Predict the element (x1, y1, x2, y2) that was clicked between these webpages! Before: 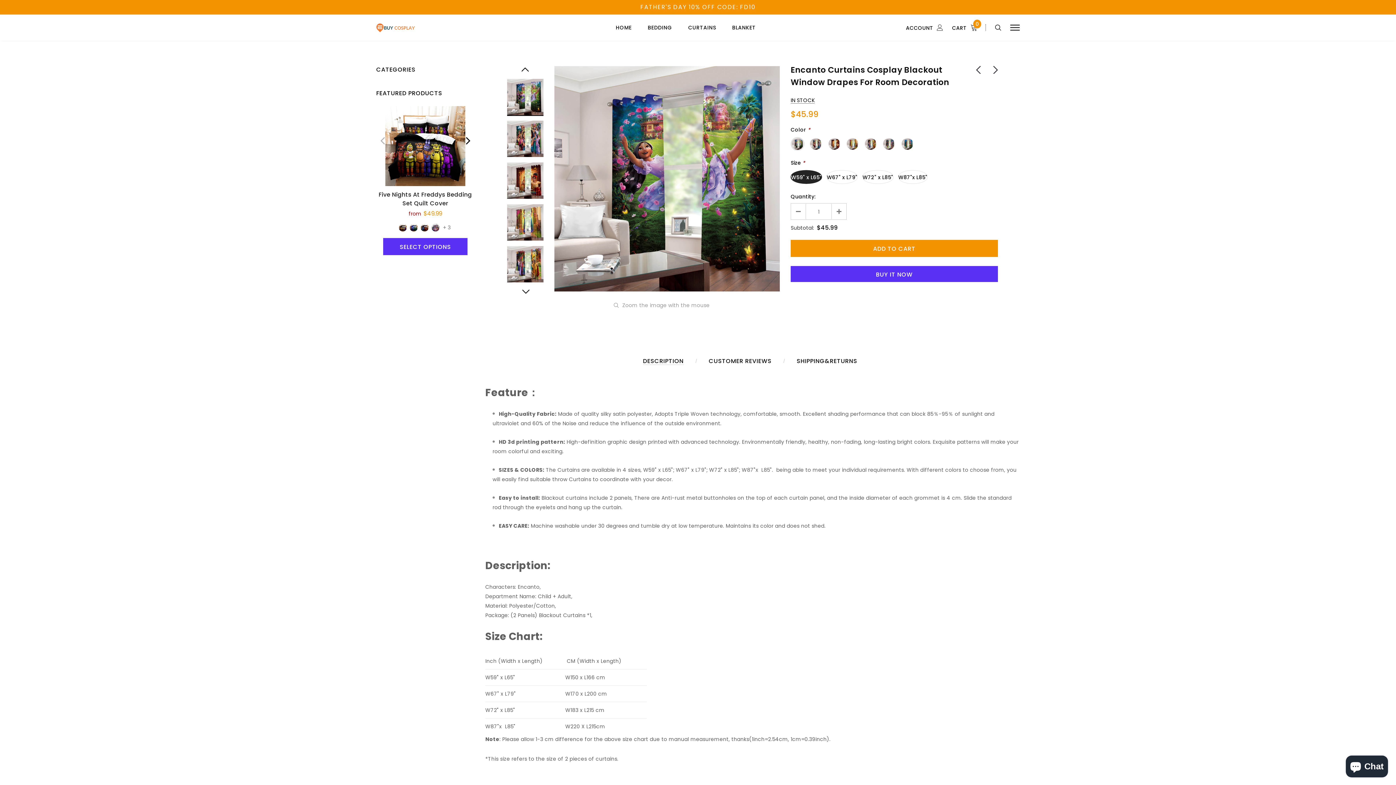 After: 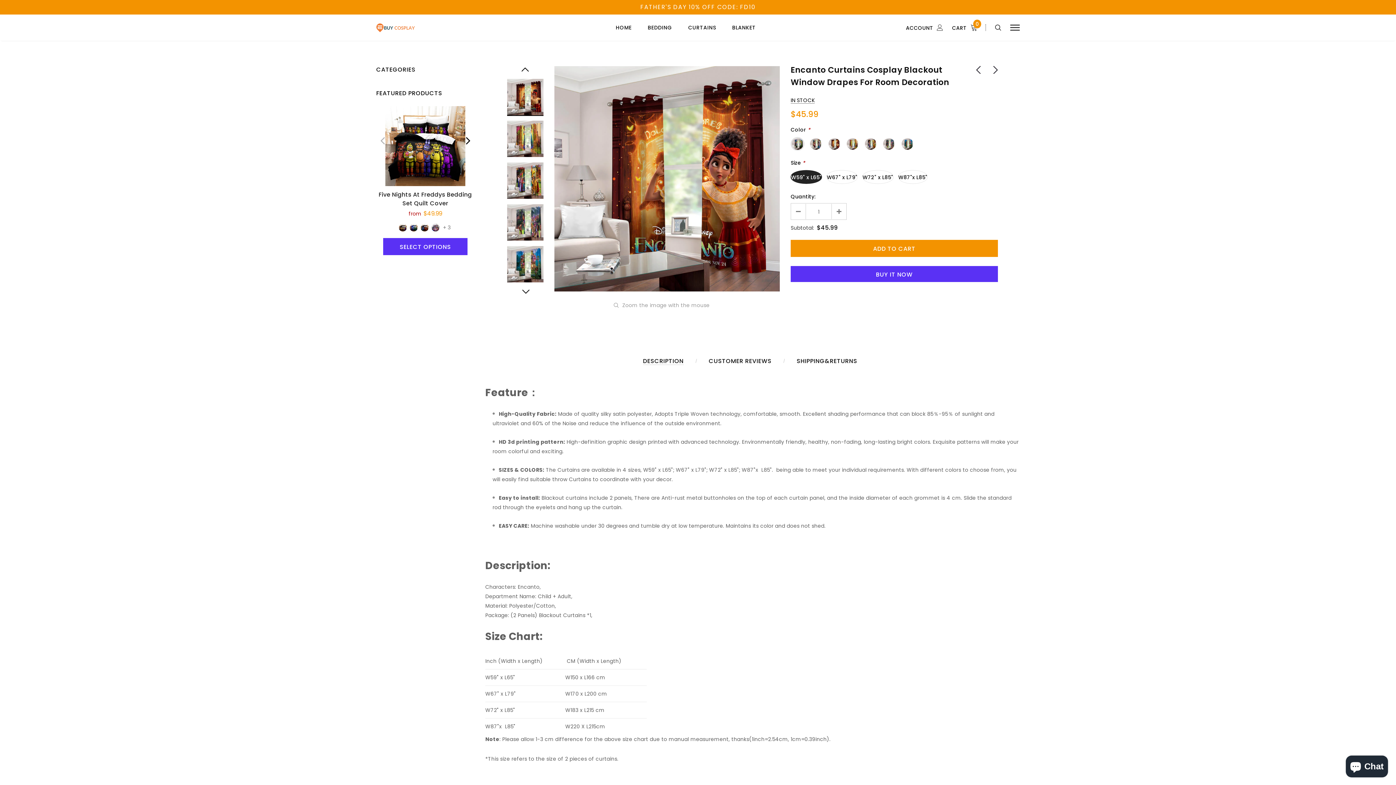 Action: bbox: (507, 162, 543, 199)